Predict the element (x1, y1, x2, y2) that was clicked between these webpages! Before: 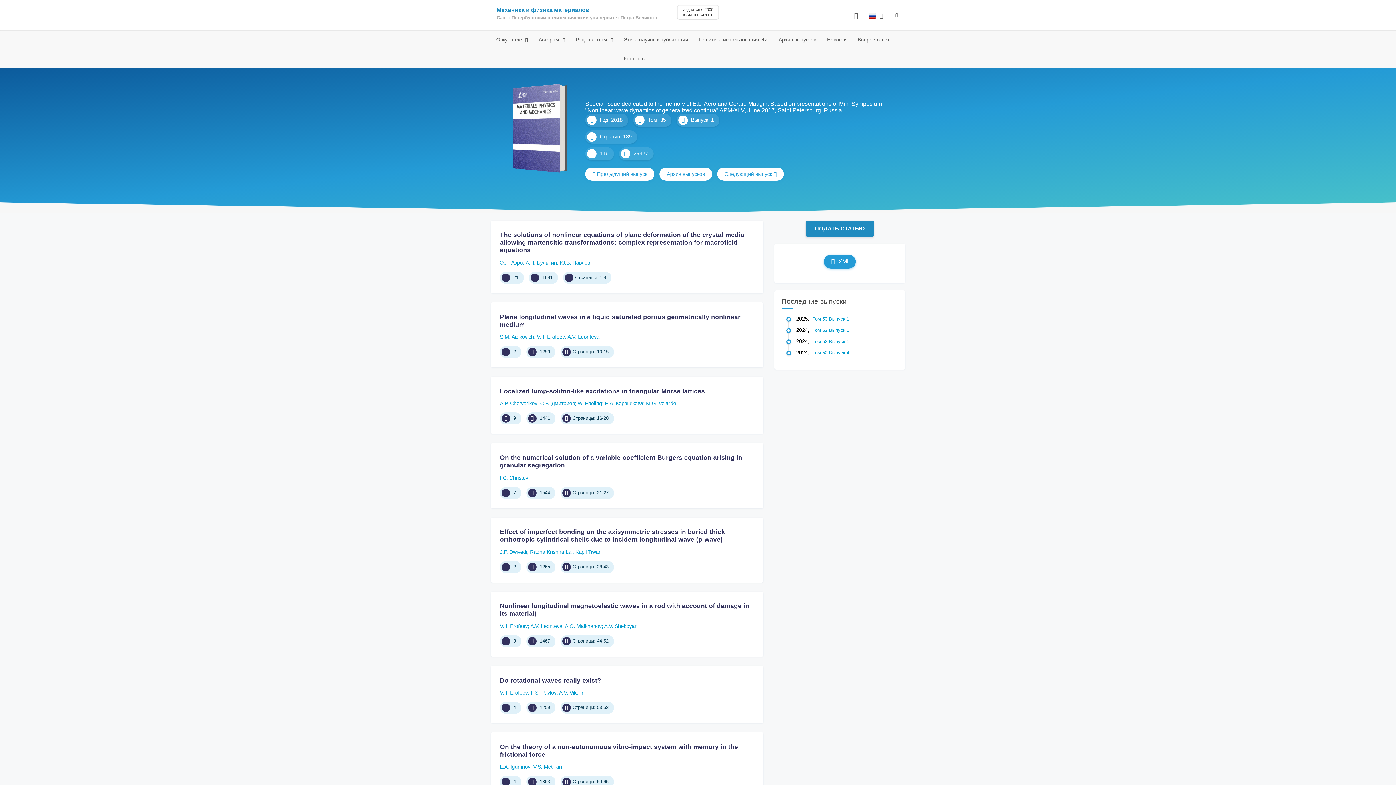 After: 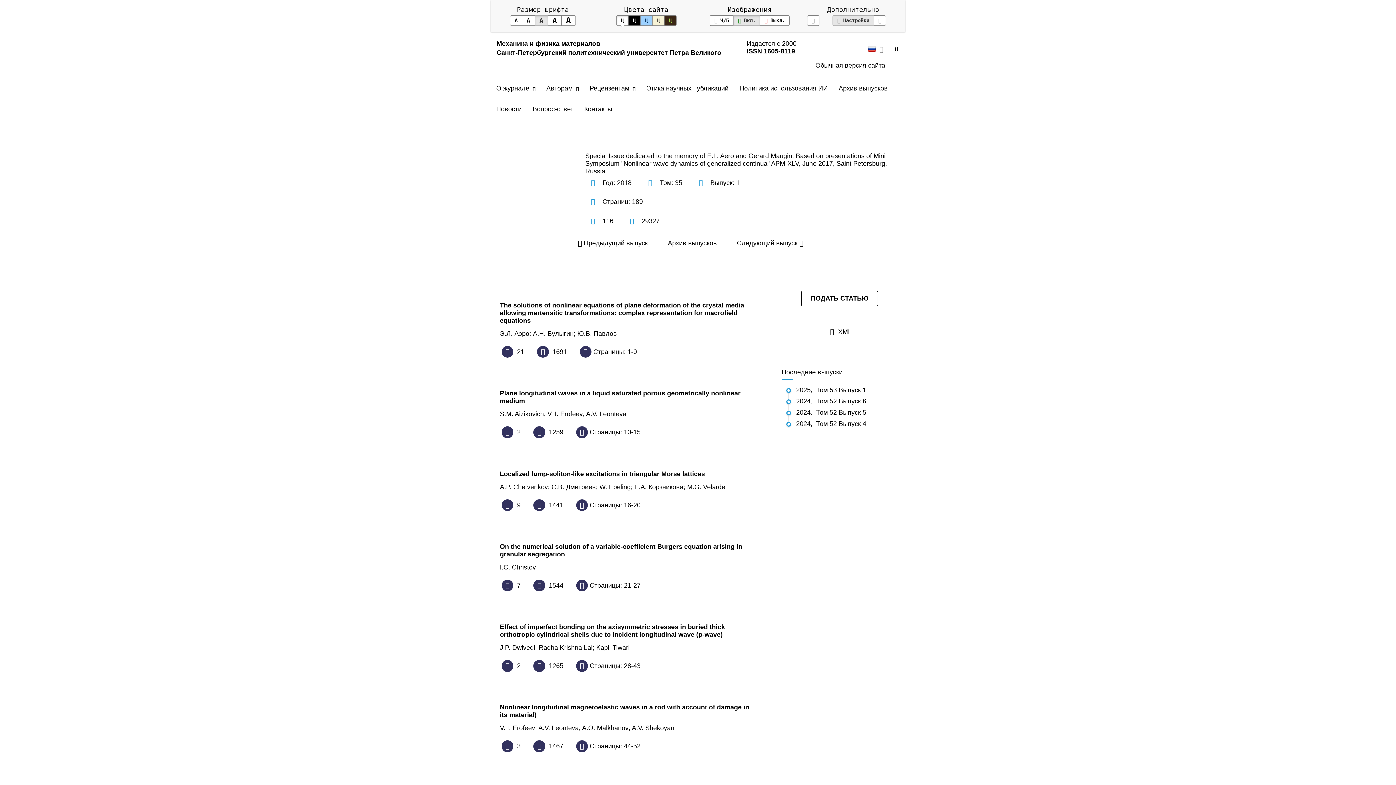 Action: bbox: (847, 7, 865, 25)